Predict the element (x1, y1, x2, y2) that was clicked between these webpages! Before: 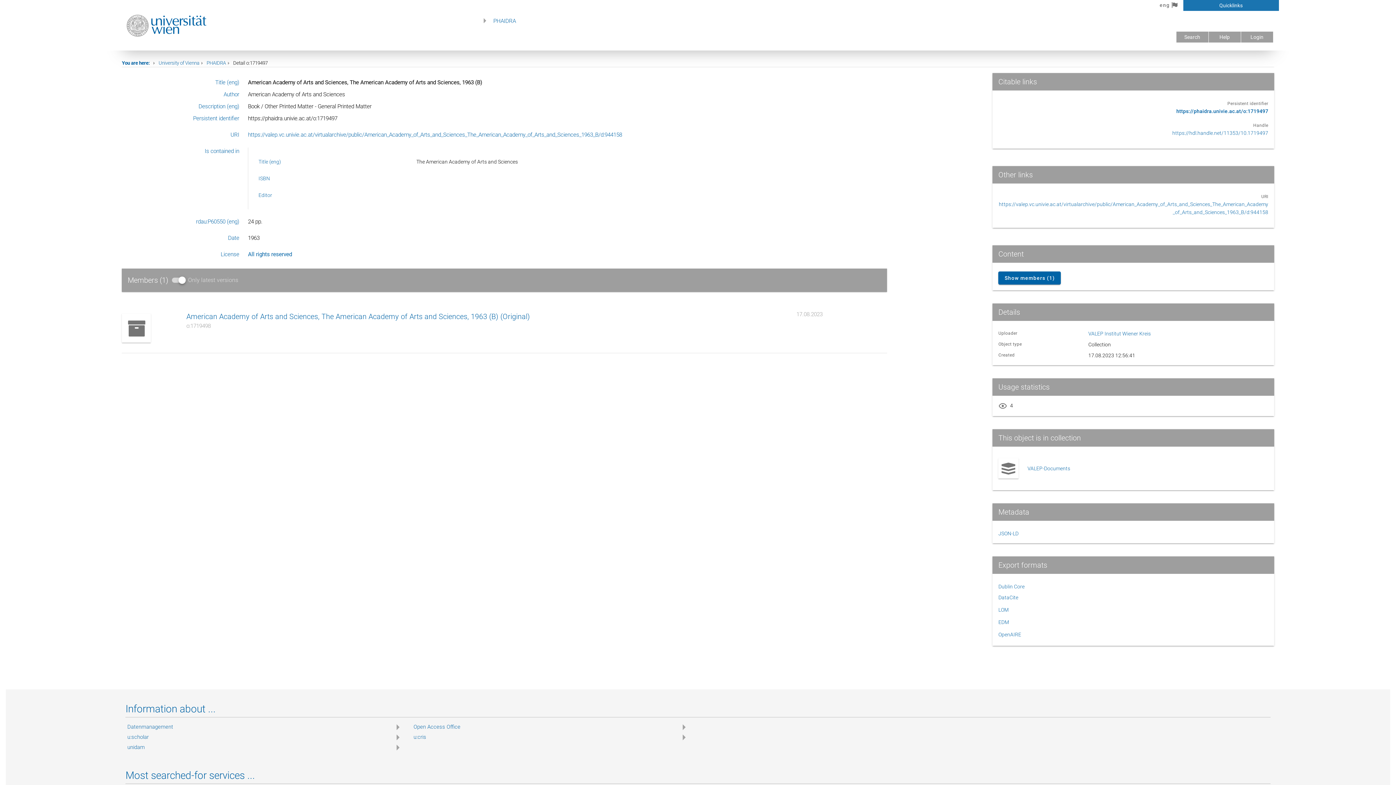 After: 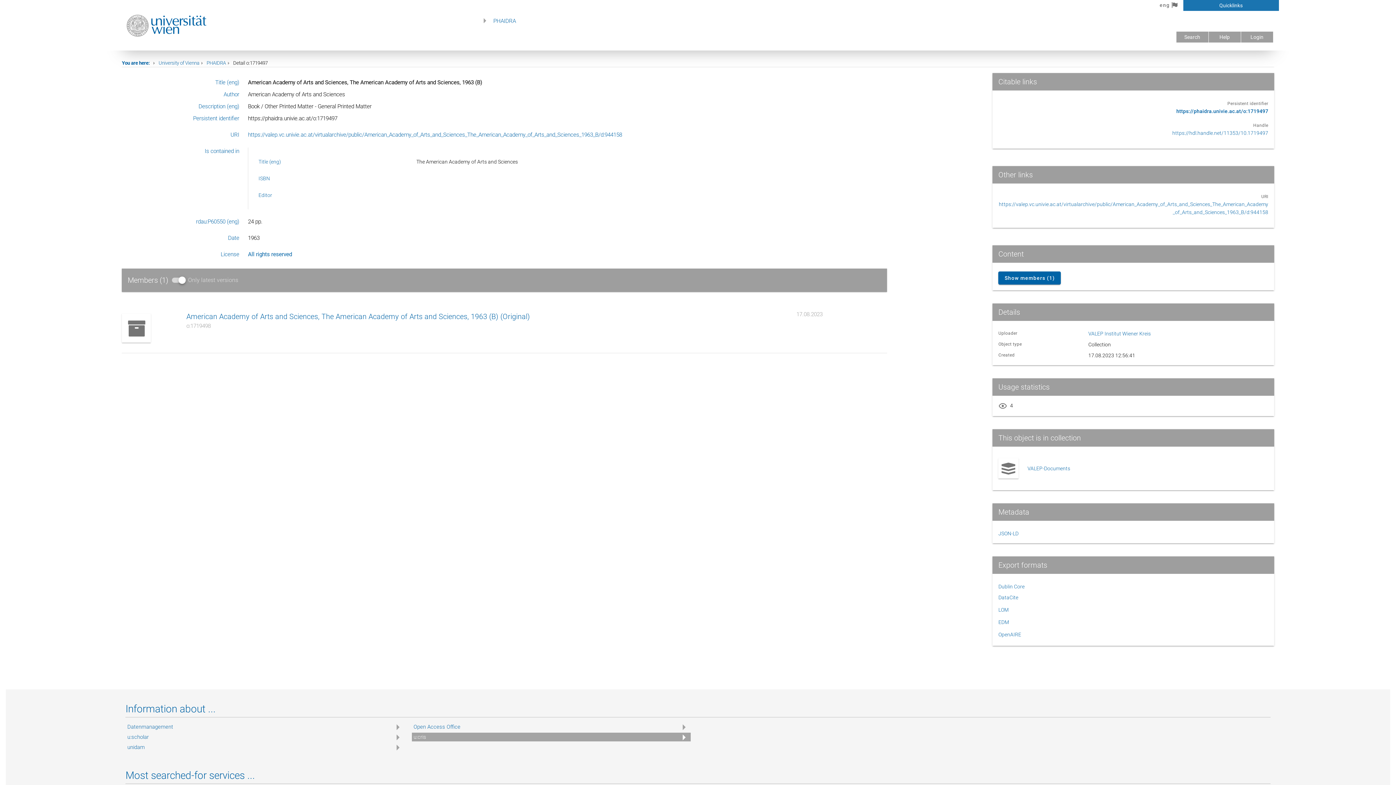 Action: label: u:cris bbox: (413, 733, 689, 741)